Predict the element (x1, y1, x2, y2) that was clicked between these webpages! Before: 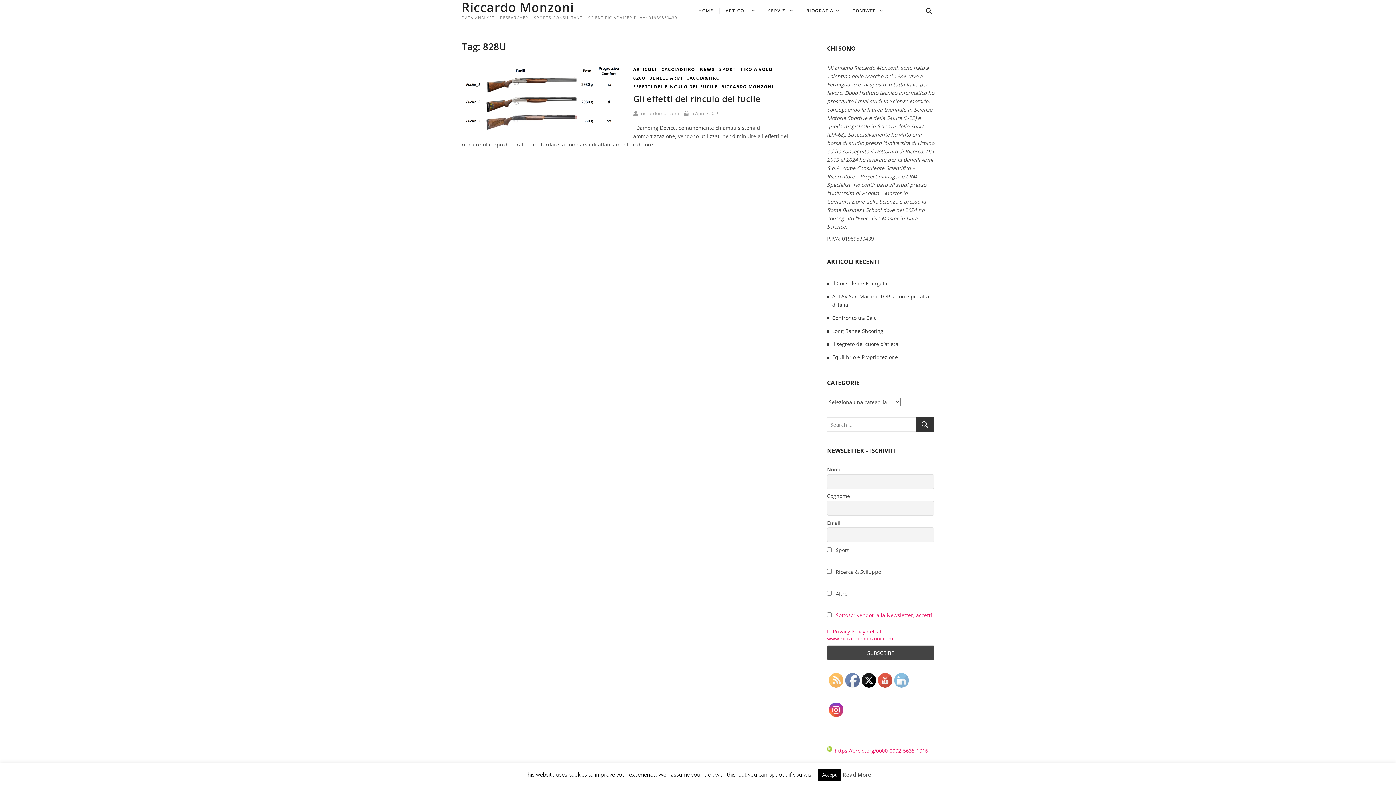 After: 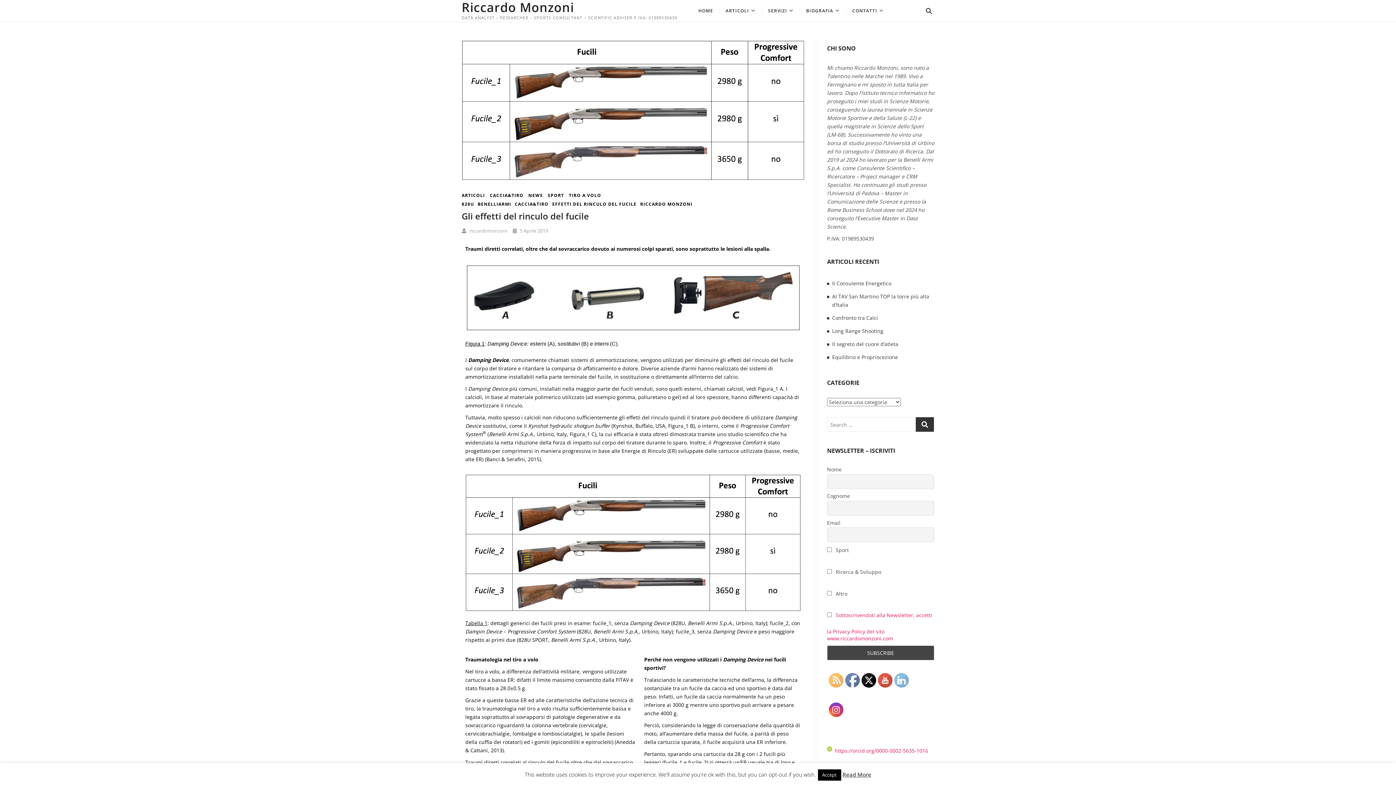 Action: bbox: (461, 66, 622, 73)